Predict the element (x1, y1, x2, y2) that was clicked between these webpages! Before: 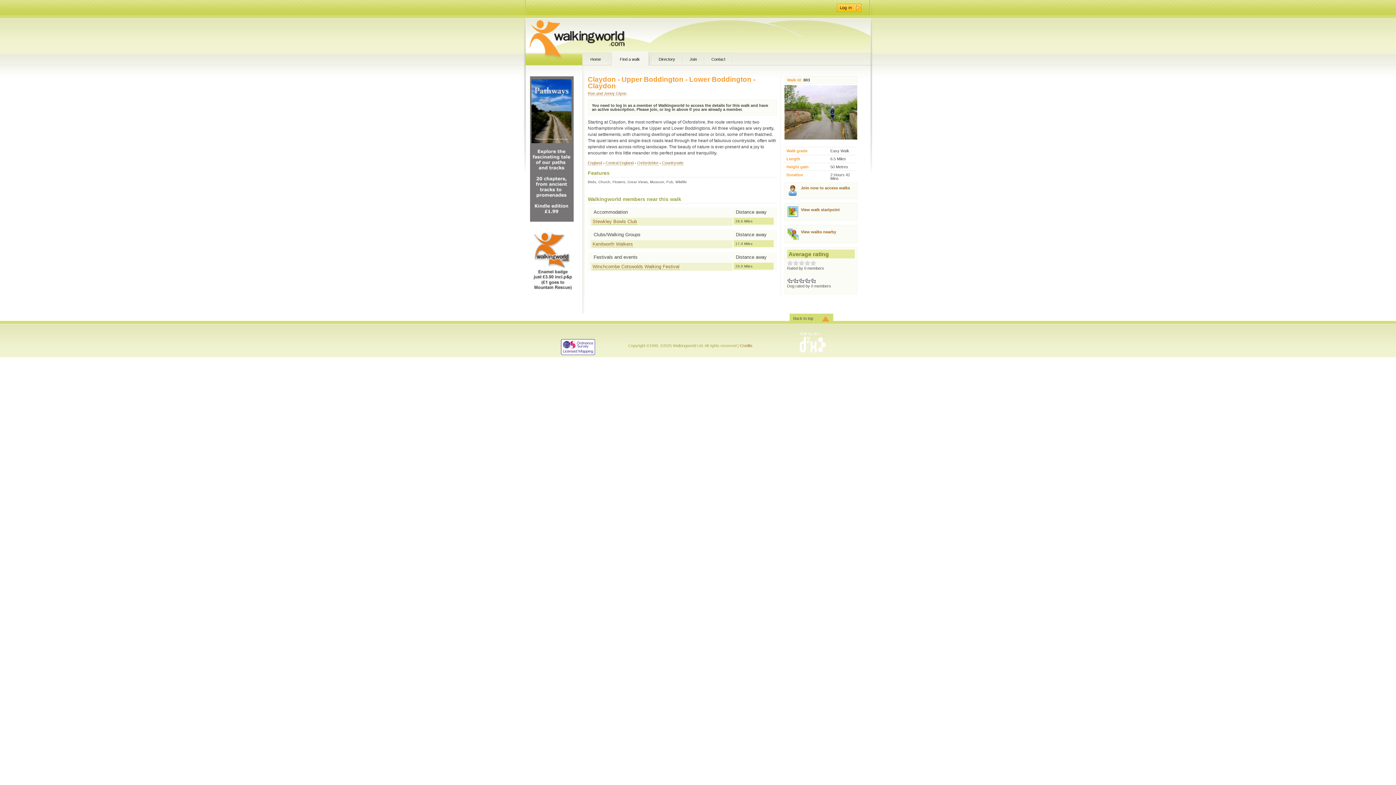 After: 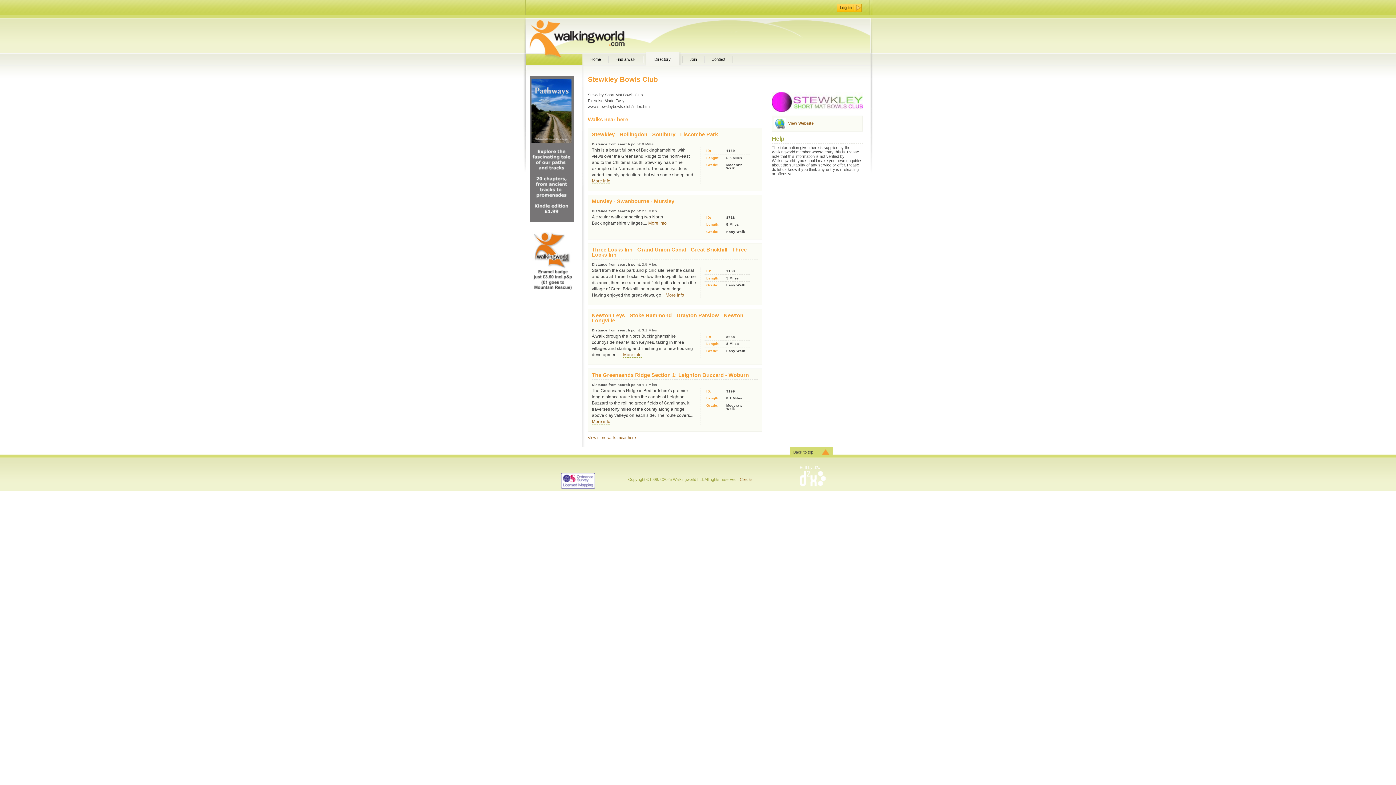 Action: bbox: (592, 218, 637, 224) label: Stewkley Bowls Club